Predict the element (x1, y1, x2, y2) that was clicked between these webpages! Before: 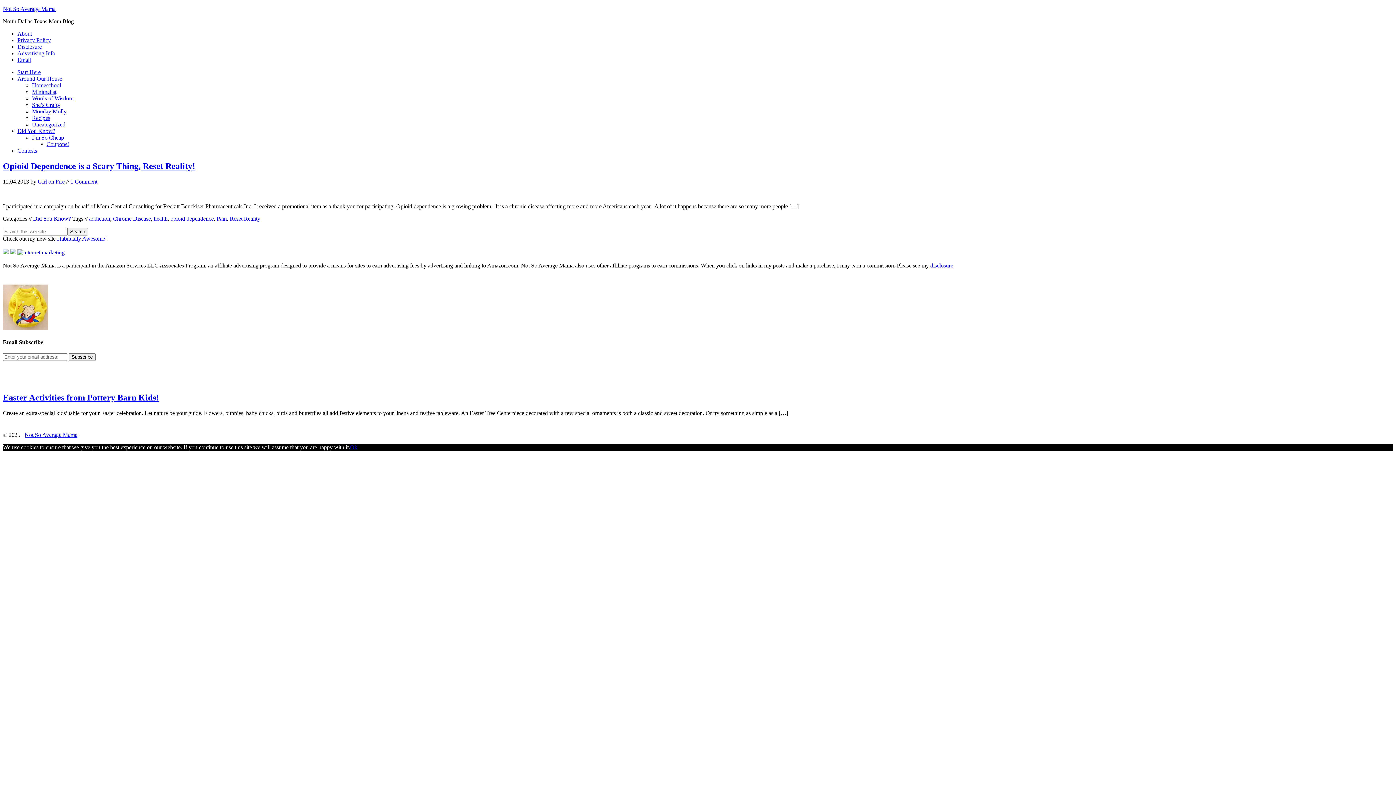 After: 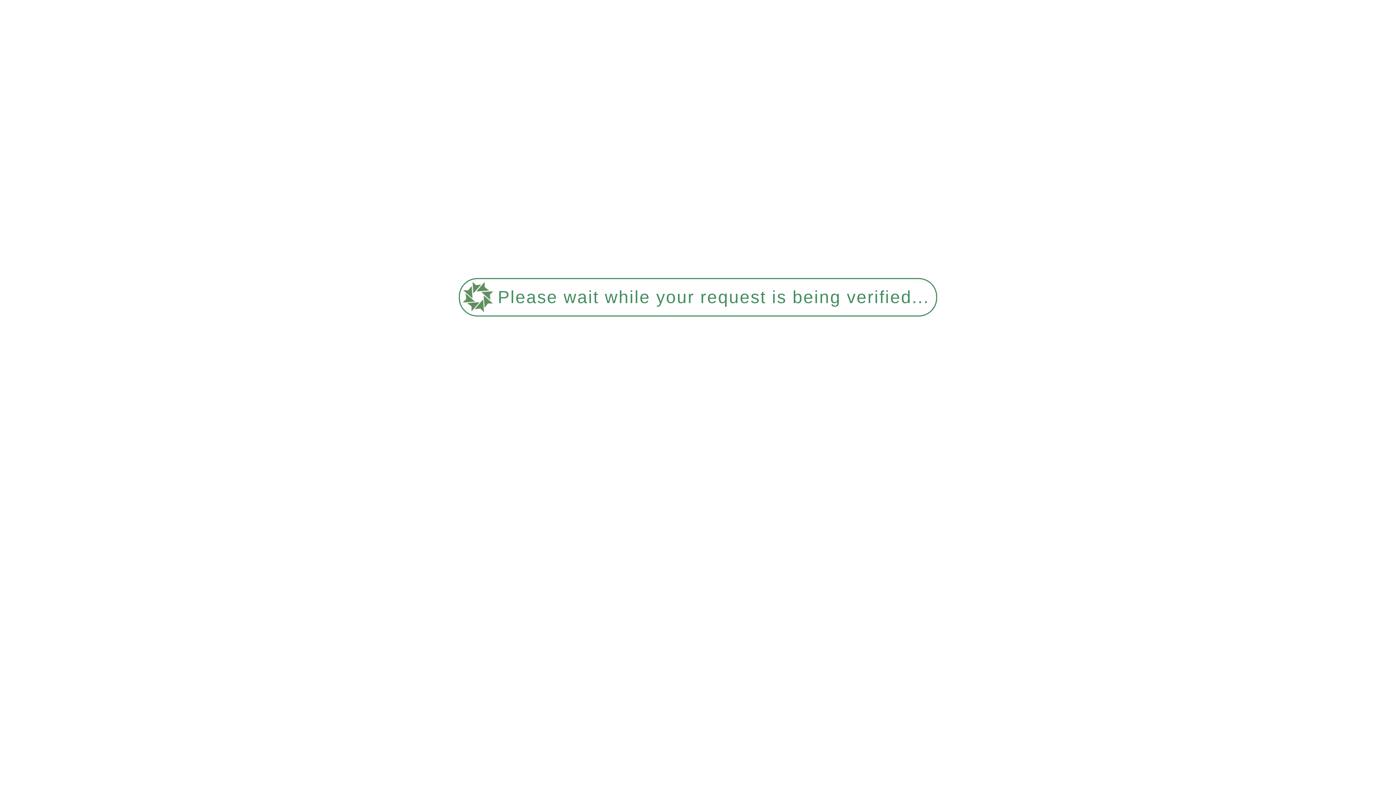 Action: bbox: (32, 95, 73, 101) label: Words of Wisdom